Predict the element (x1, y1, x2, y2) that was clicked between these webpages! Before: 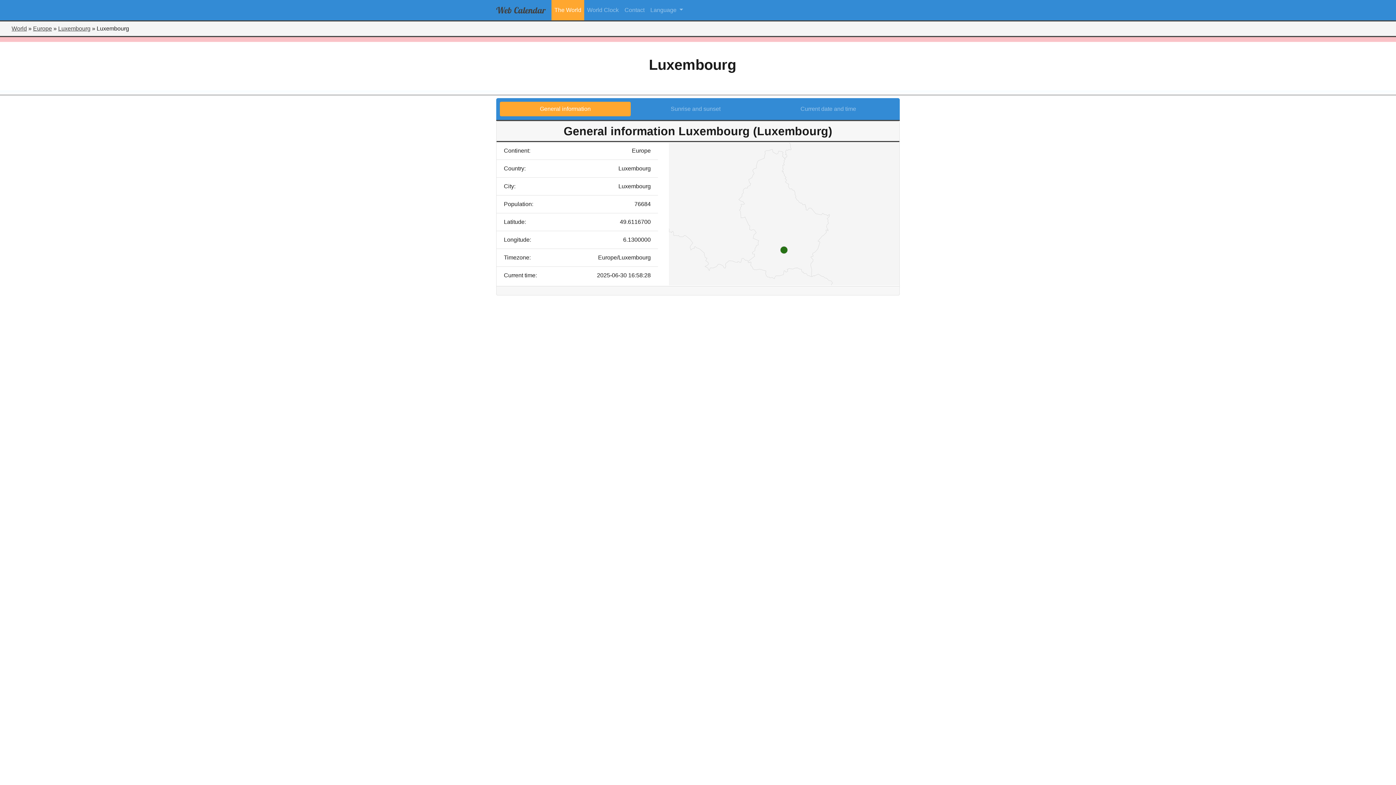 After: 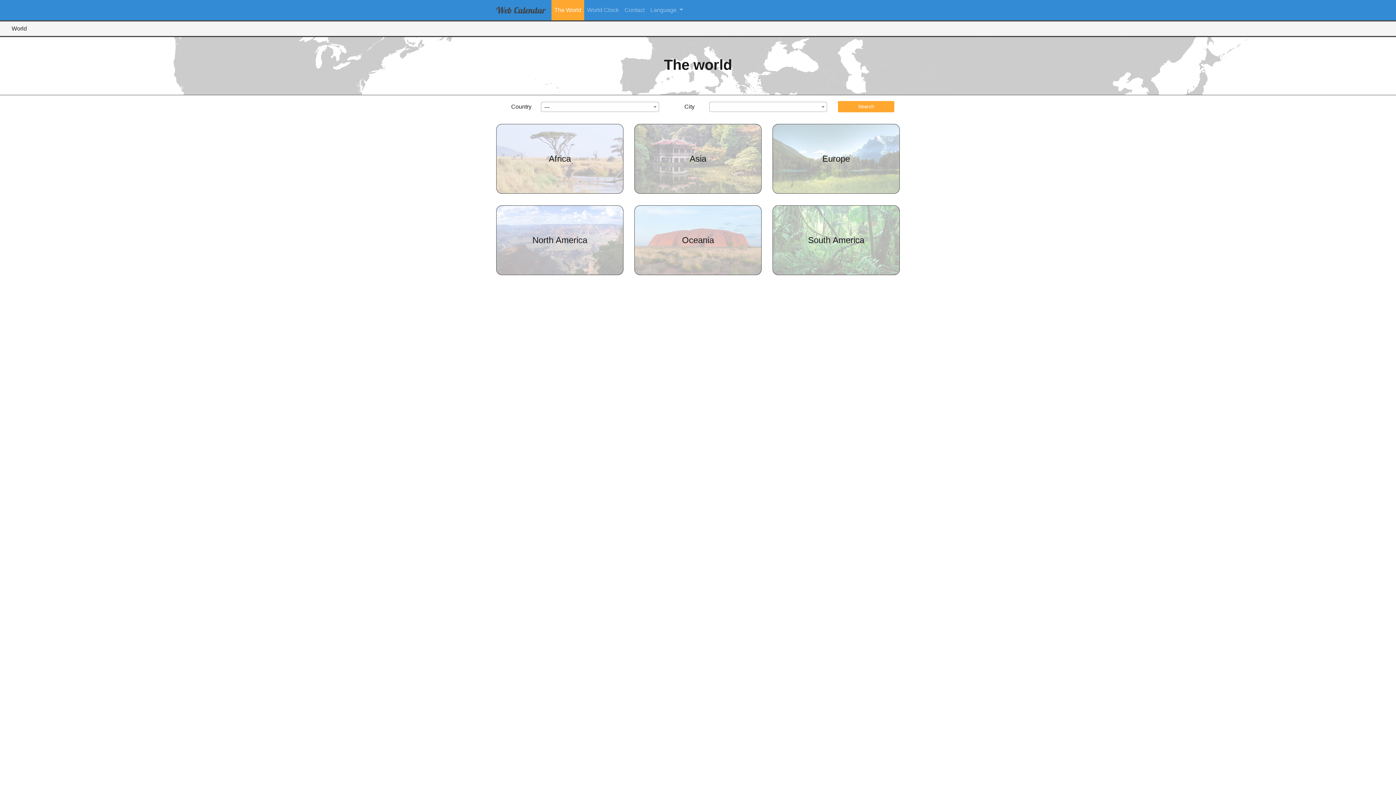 Action: bbox: (11, 25, 26, 31) label: World